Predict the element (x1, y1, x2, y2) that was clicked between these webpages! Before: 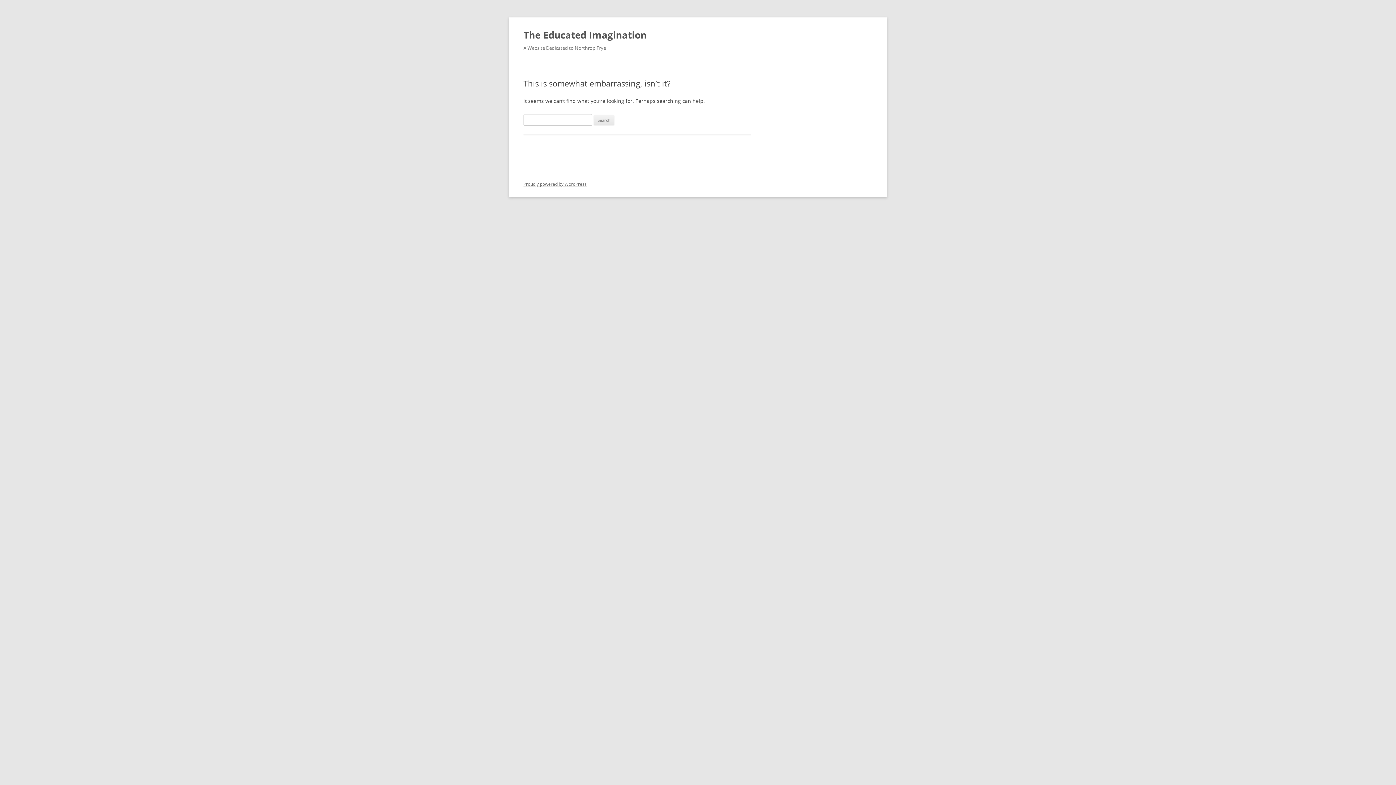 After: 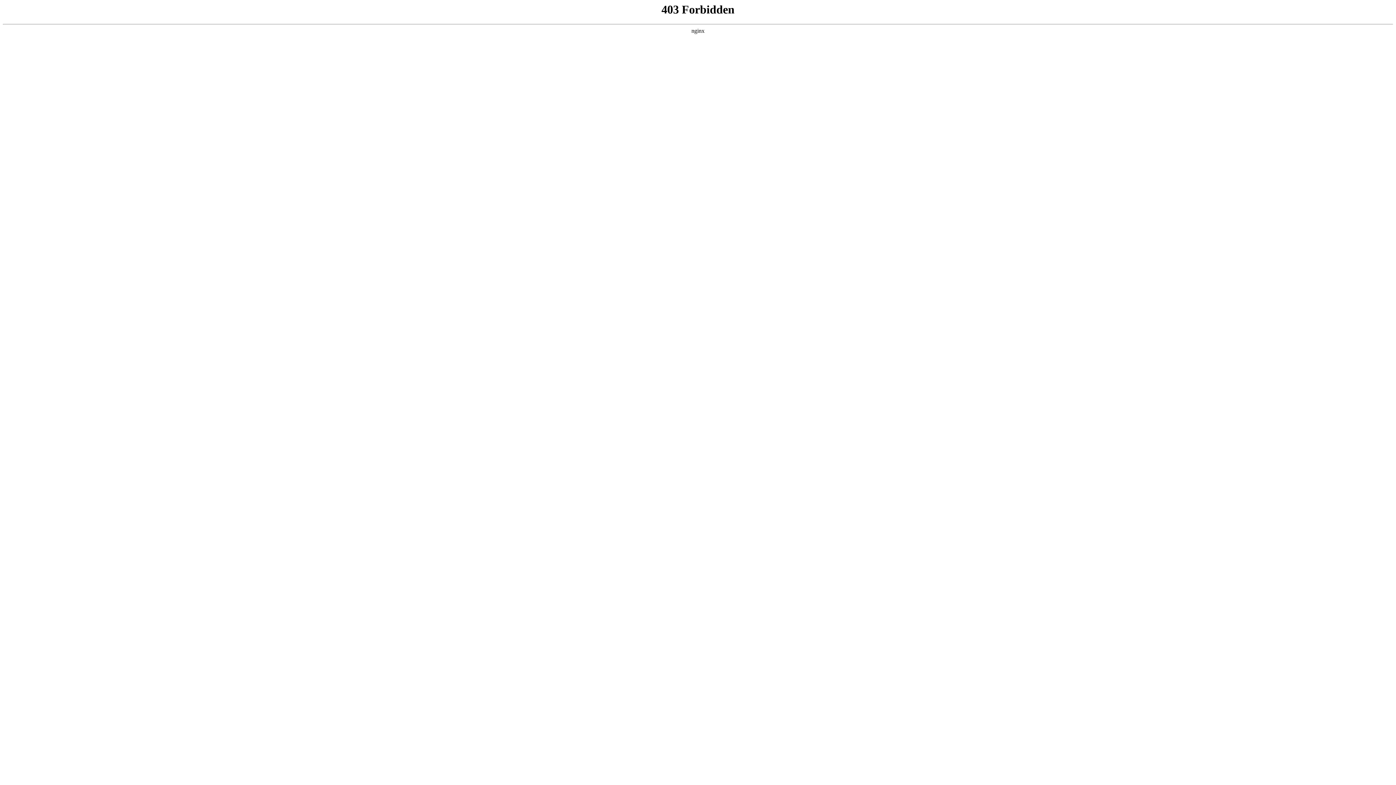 Action: label: Proudly powered by WordPress bbox: (523, 181, 586, 187)